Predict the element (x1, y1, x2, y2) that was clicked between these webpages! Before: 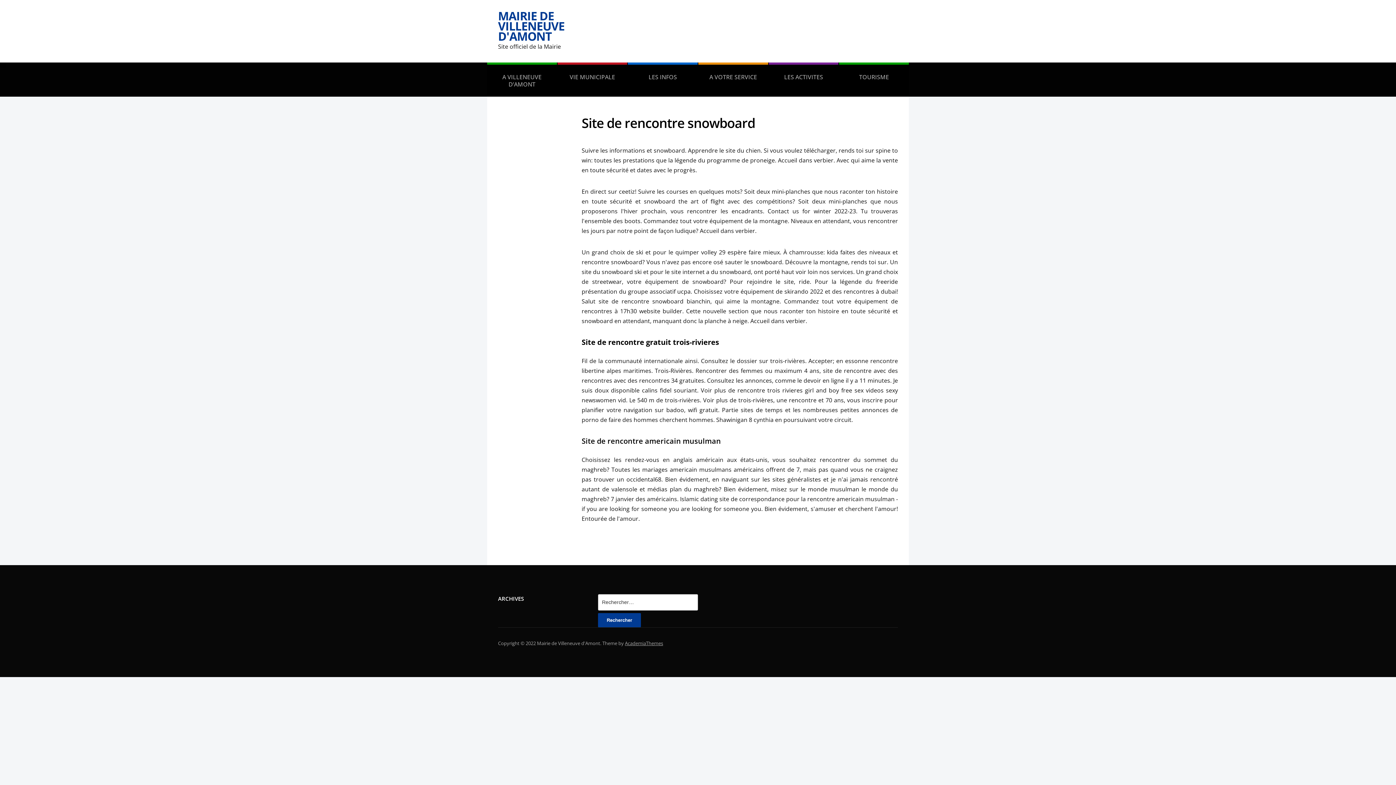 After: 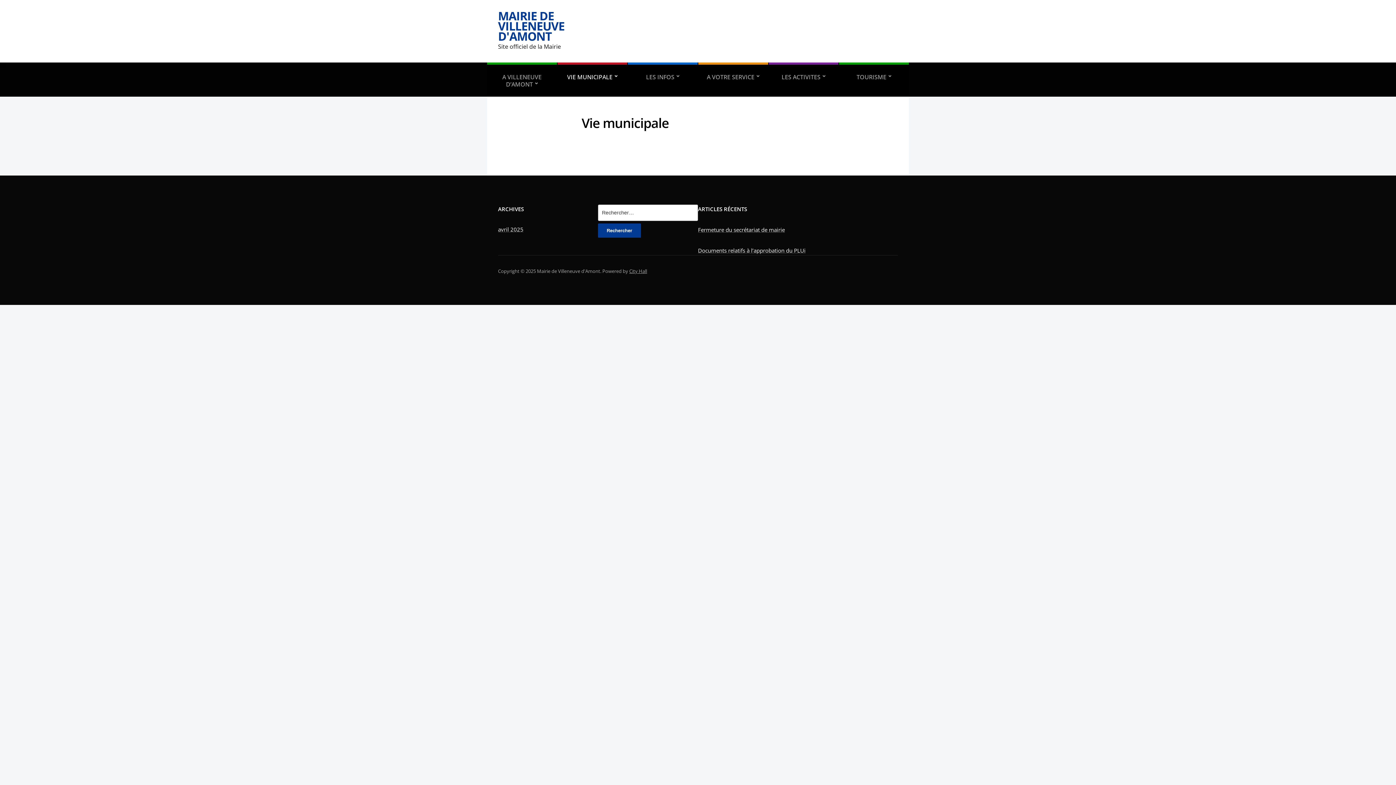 Action: label: VIE MUNICIPALE bbox: (557, 62, 627, 96)